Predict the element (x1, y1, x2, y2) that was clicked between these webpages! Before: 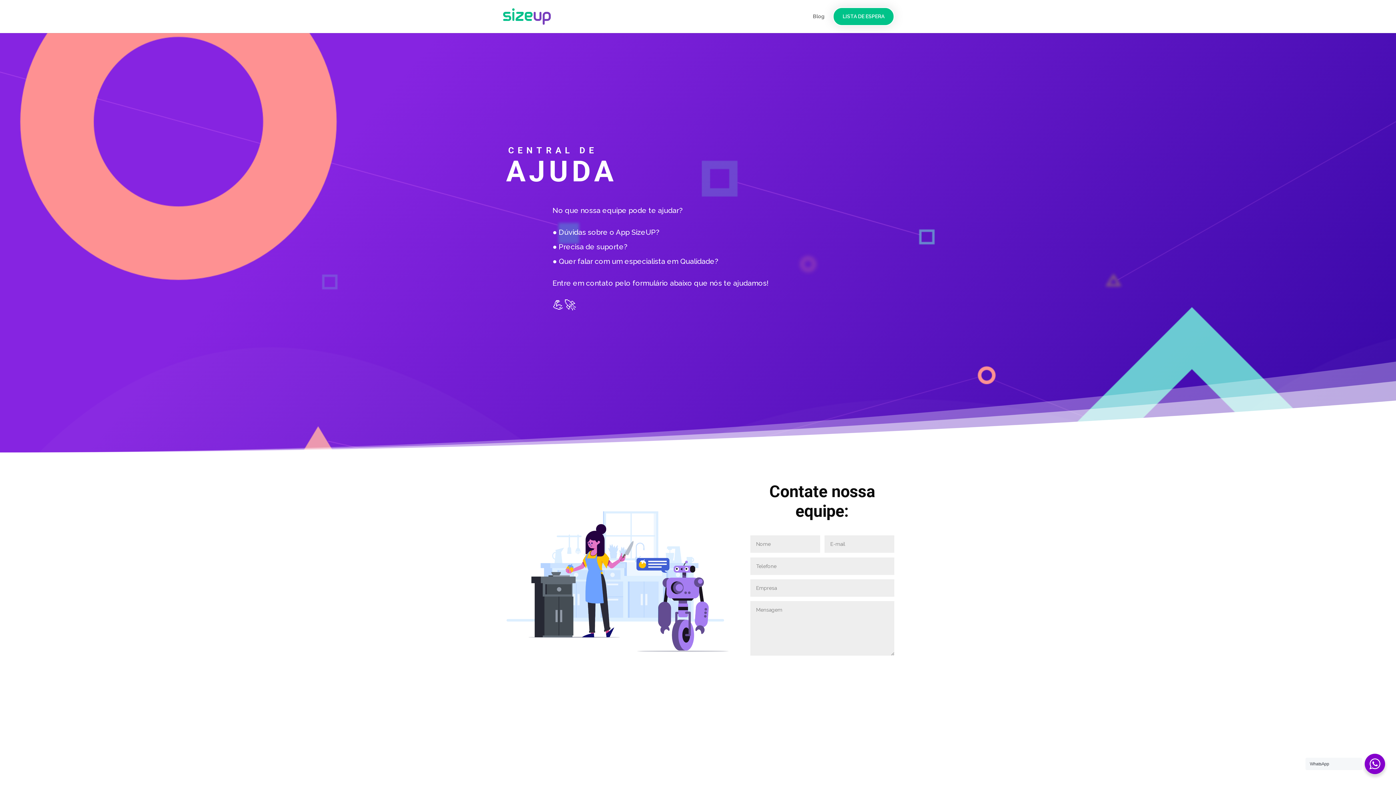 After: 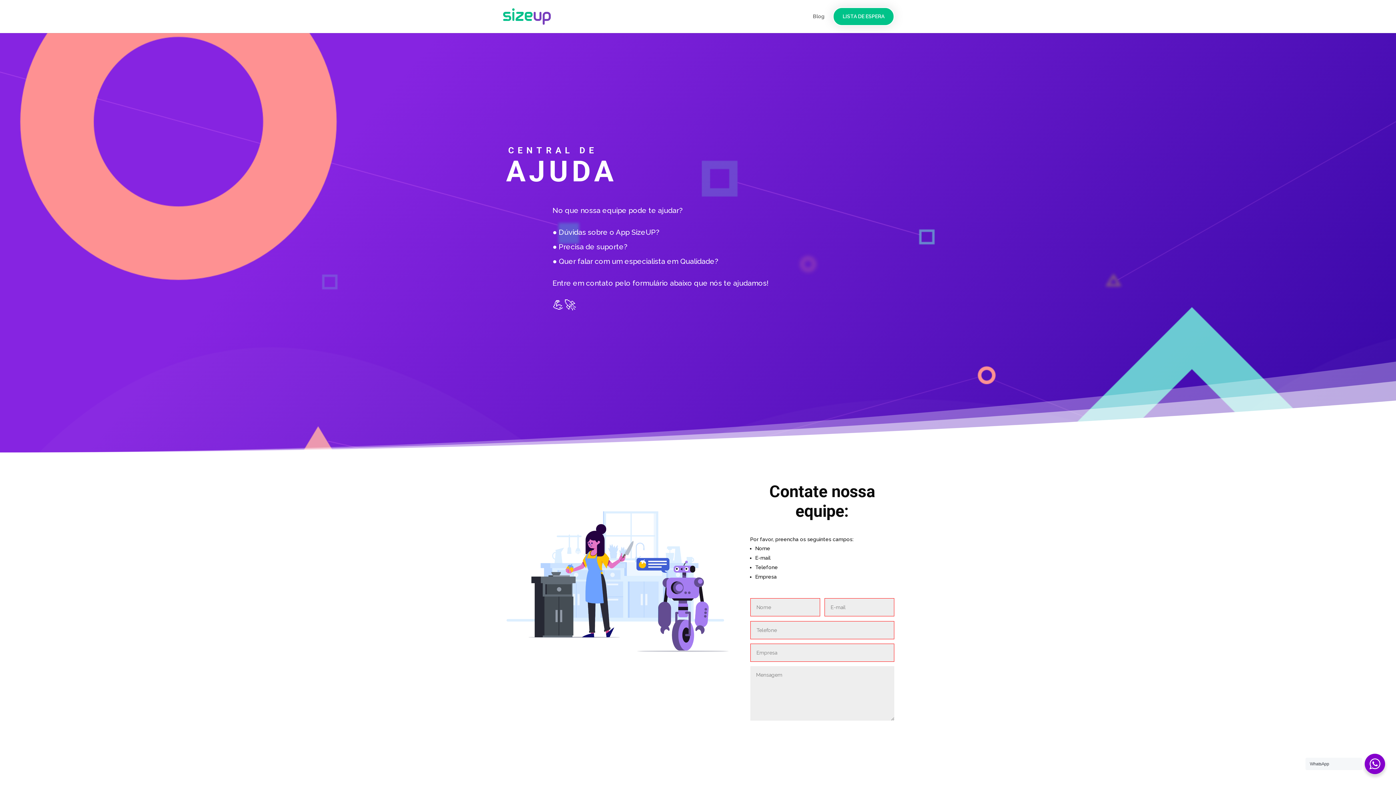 Action: label: Enviar bbox: (858, 658, 894, 676)